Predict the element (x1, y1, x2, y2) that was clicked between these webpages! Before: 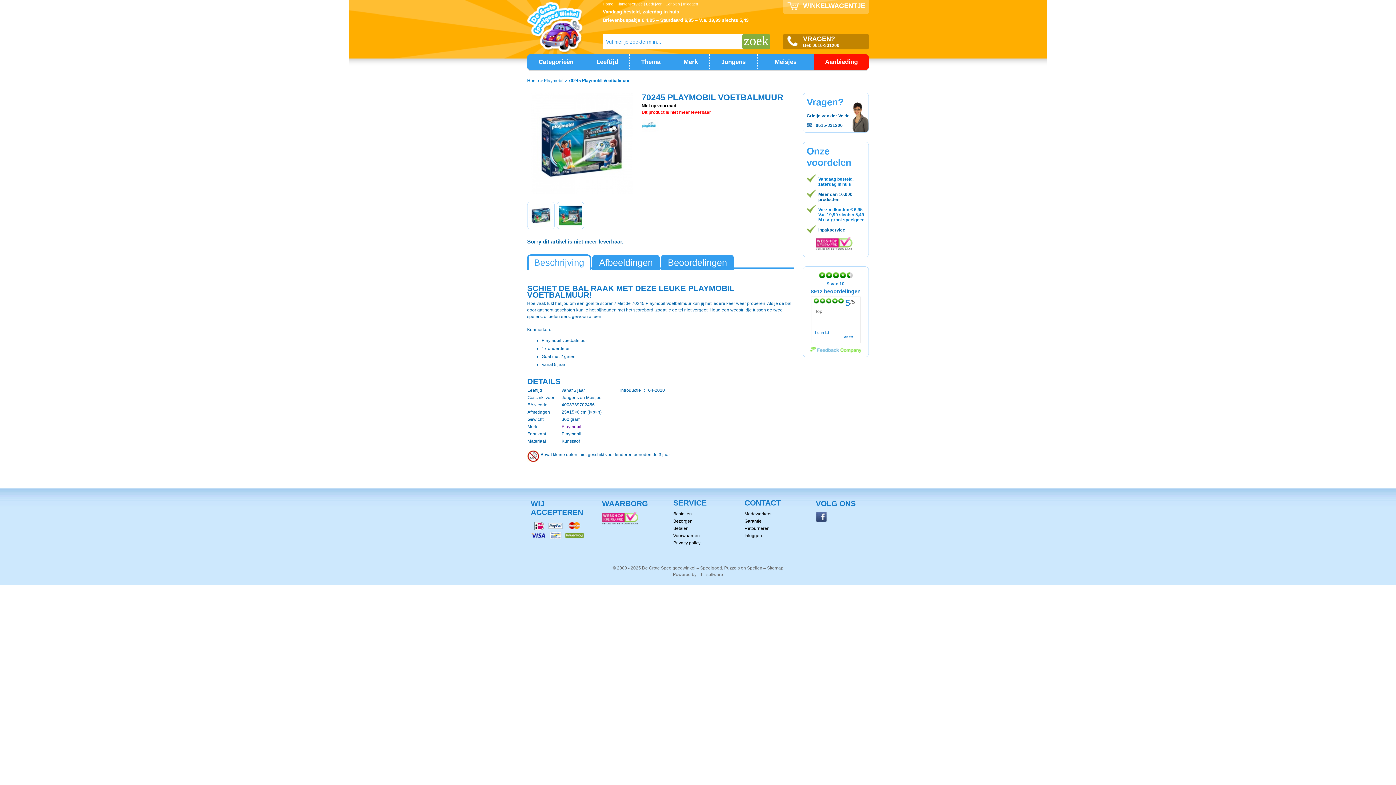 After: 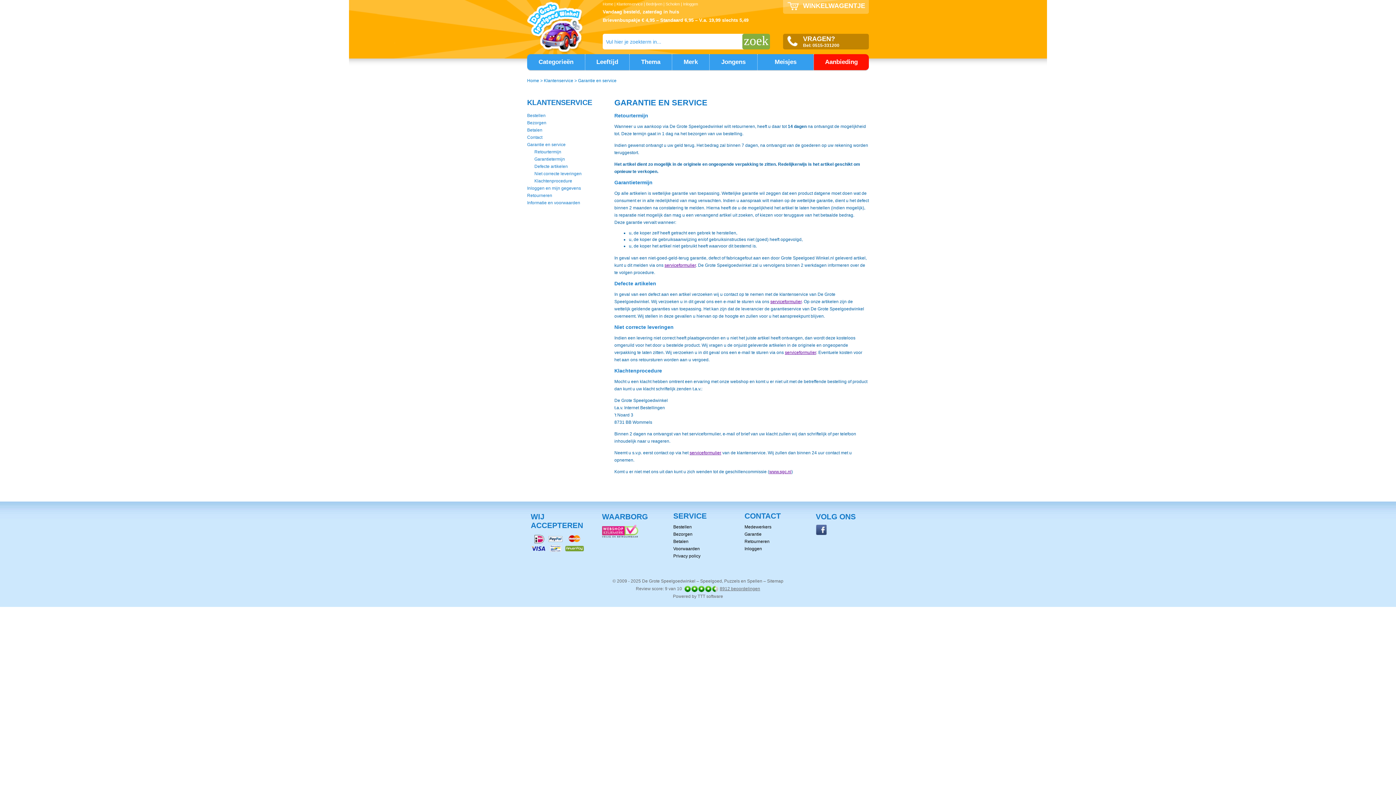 Action: label: Garantie bbox: (744, 517, 796, 525)